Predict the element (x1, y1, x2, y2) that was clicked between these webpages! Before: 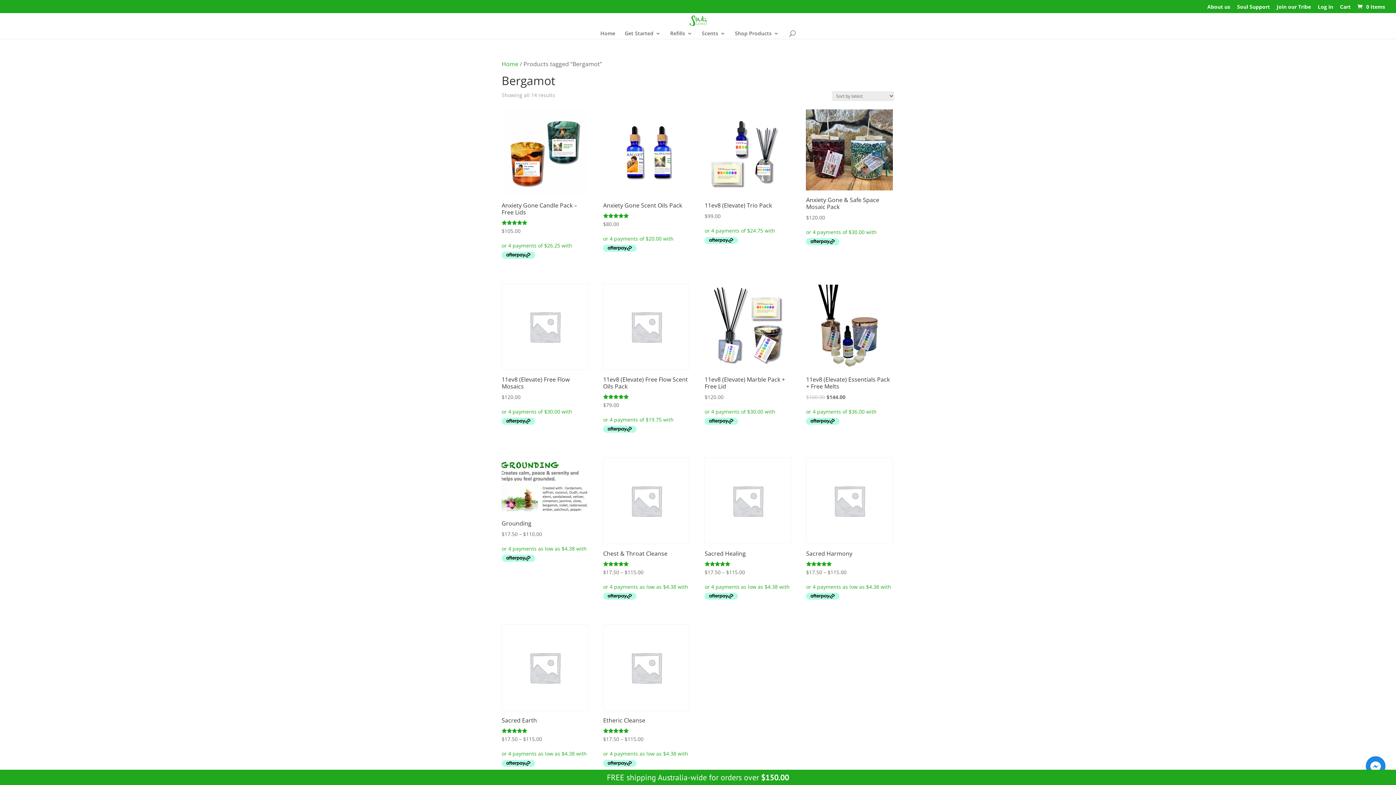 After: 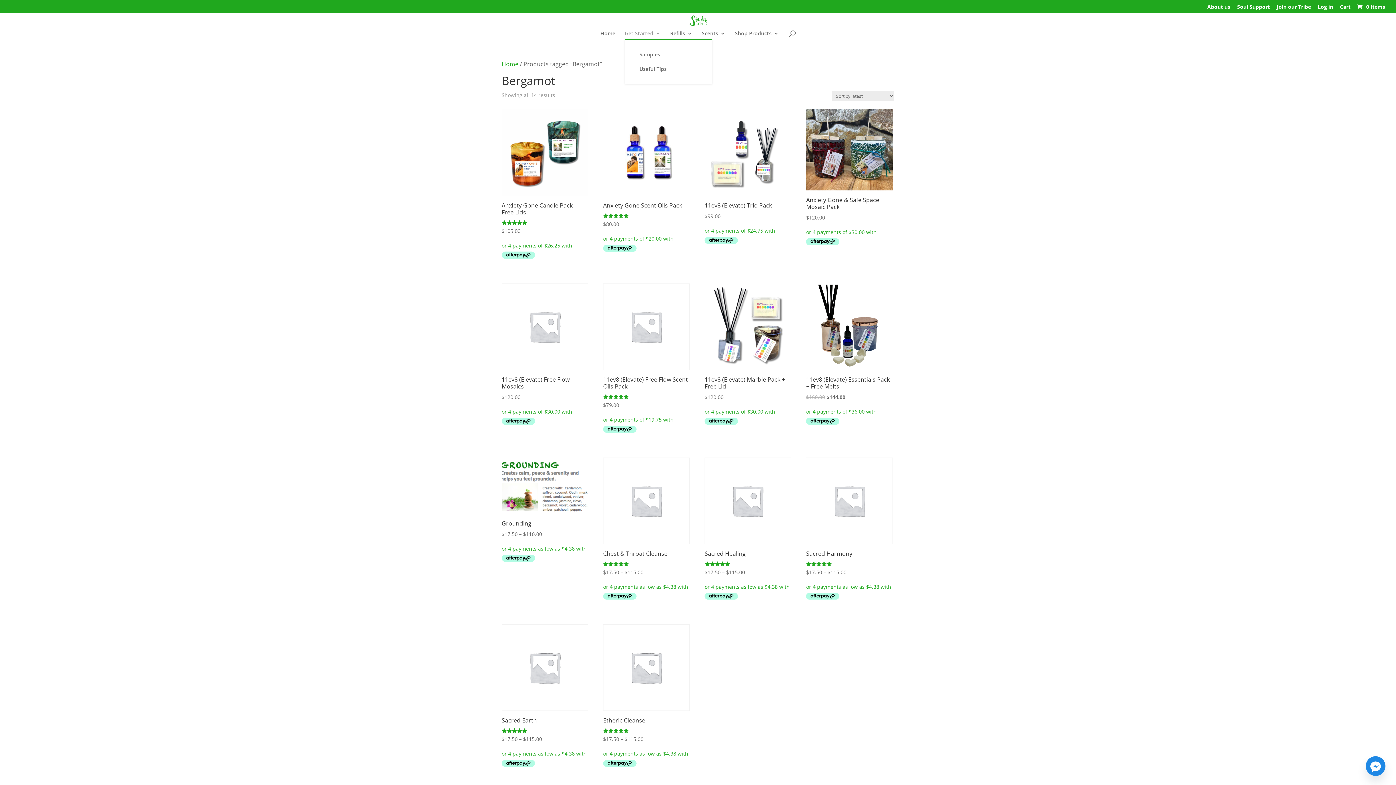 Action: label: Get Started bbox: (624, 30, 660, 38)